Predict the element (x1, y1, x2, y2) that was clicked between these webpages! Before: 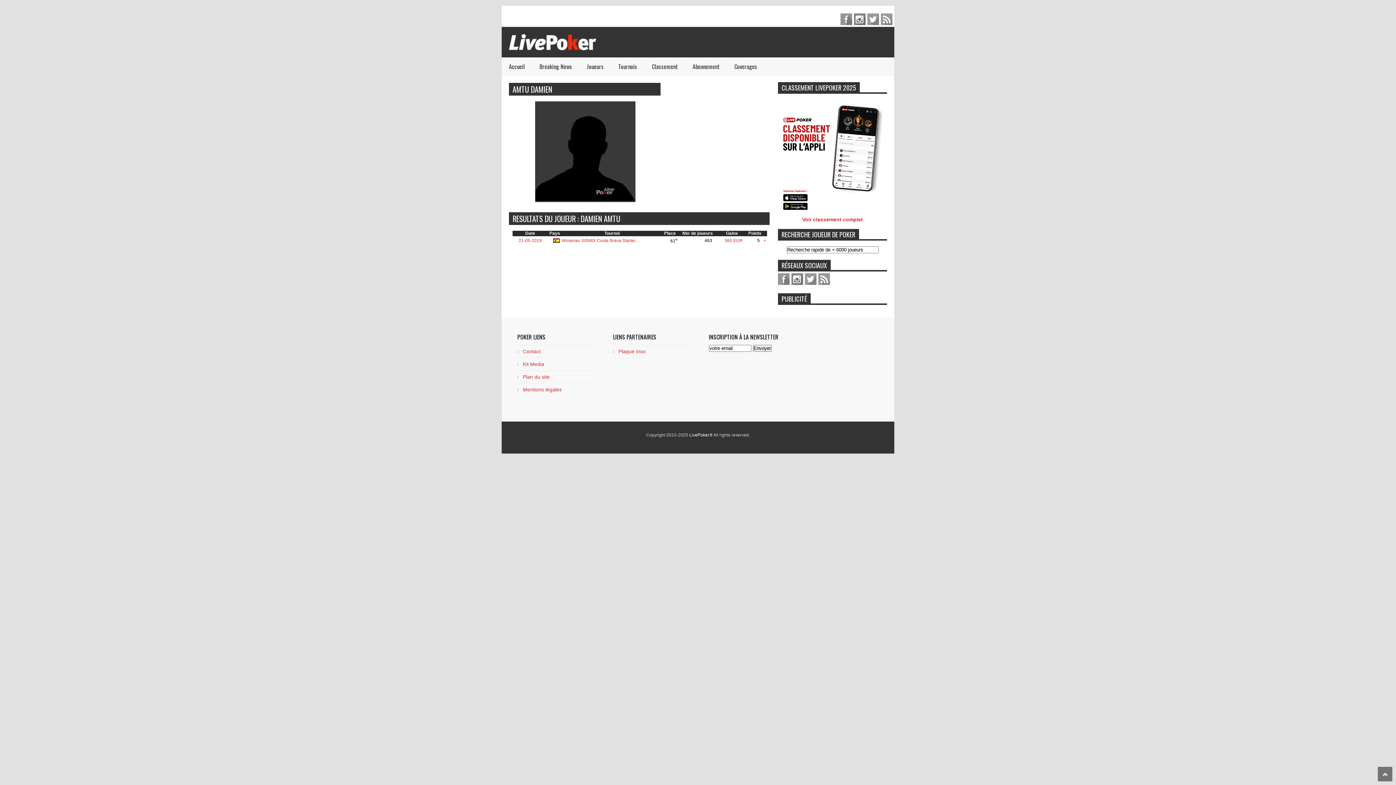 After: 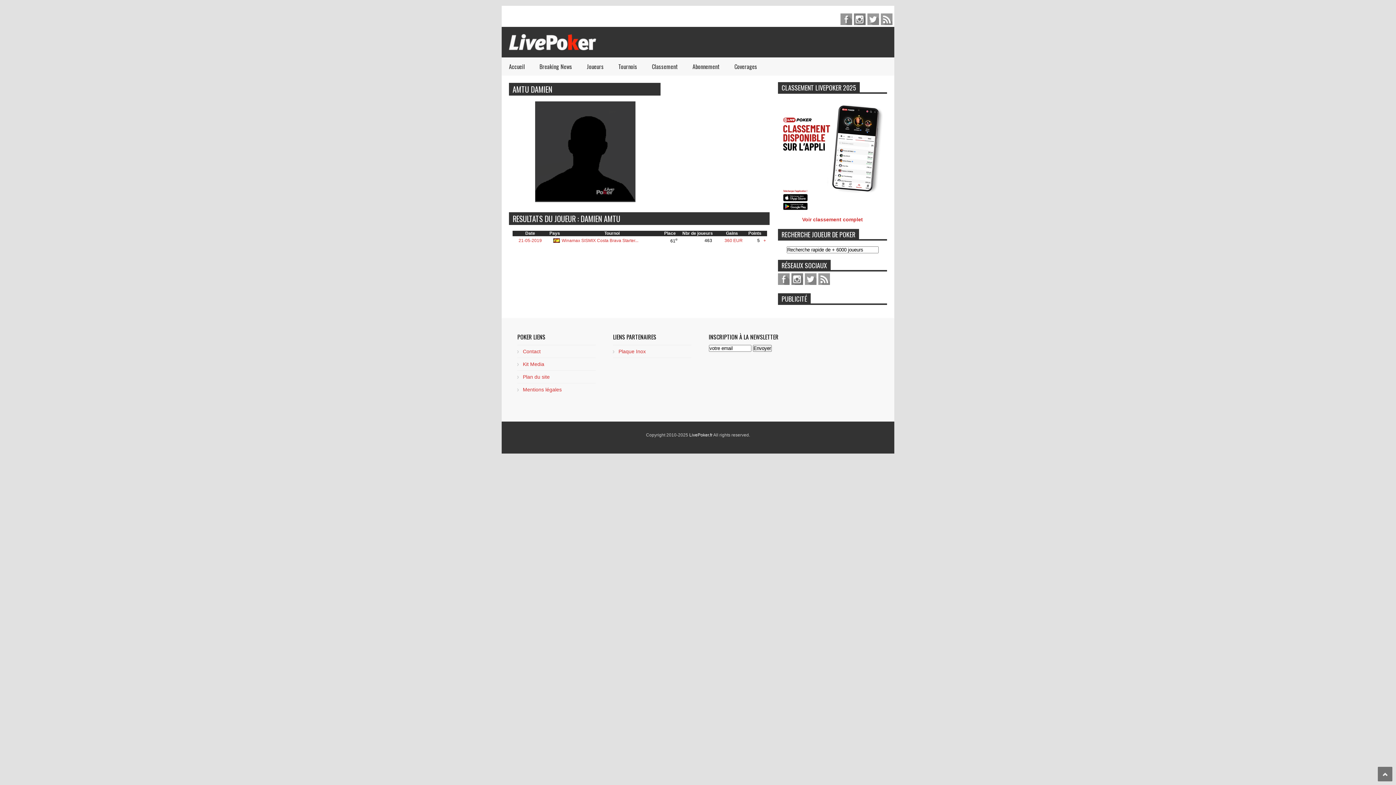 Action: bbox: (618, 348, 645, 354) label: Plaque Inox